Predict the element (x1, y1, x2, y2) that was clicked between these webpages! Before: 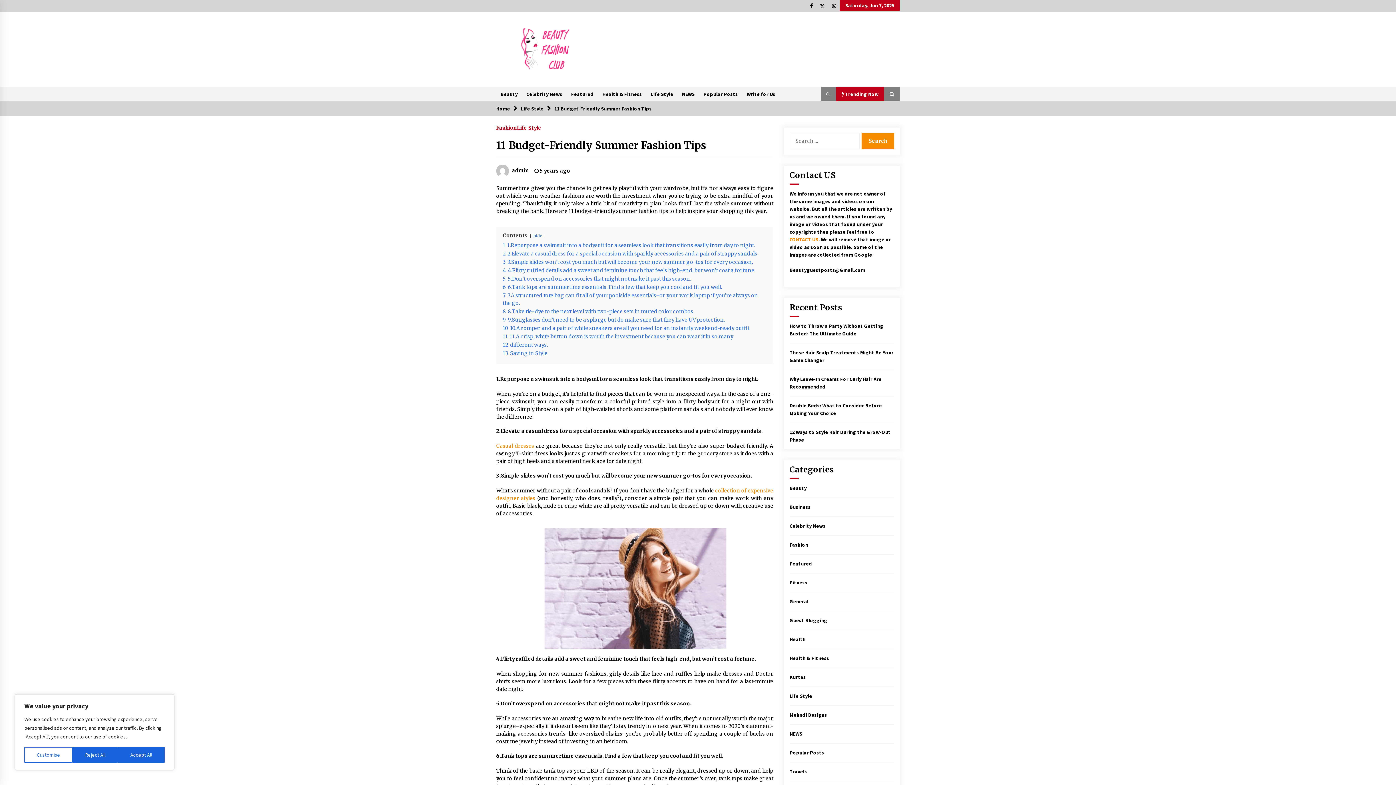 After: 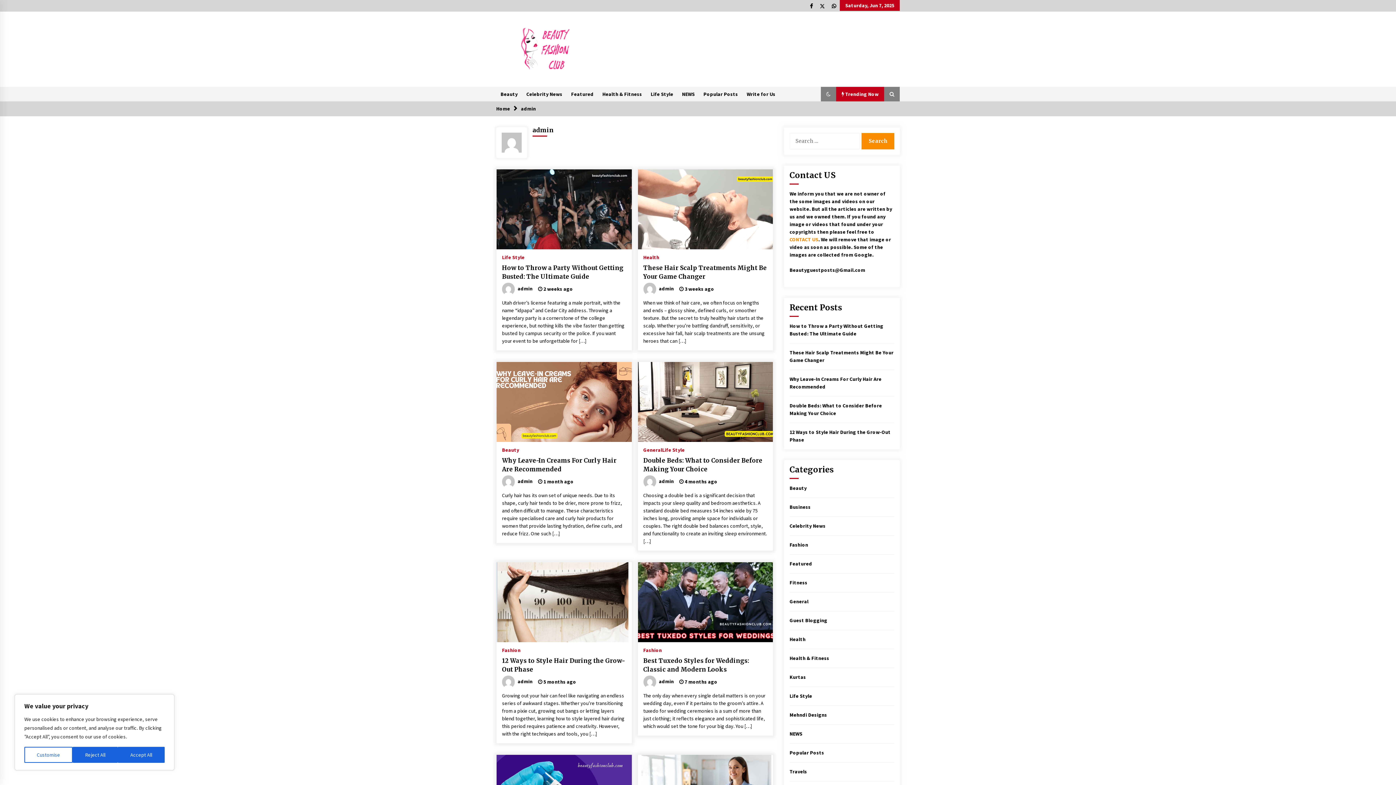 Action: label:  admin bbox: (496, 167, 529, 173)